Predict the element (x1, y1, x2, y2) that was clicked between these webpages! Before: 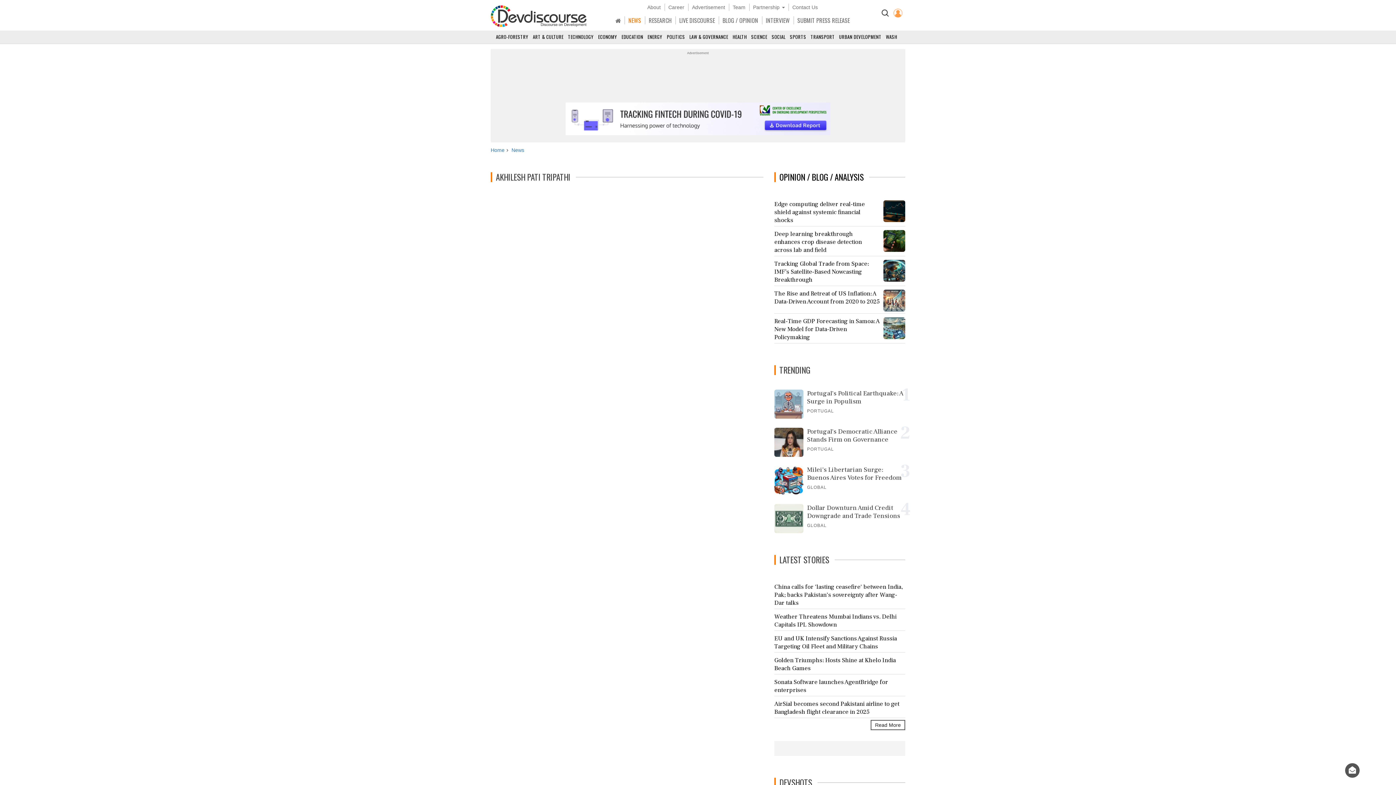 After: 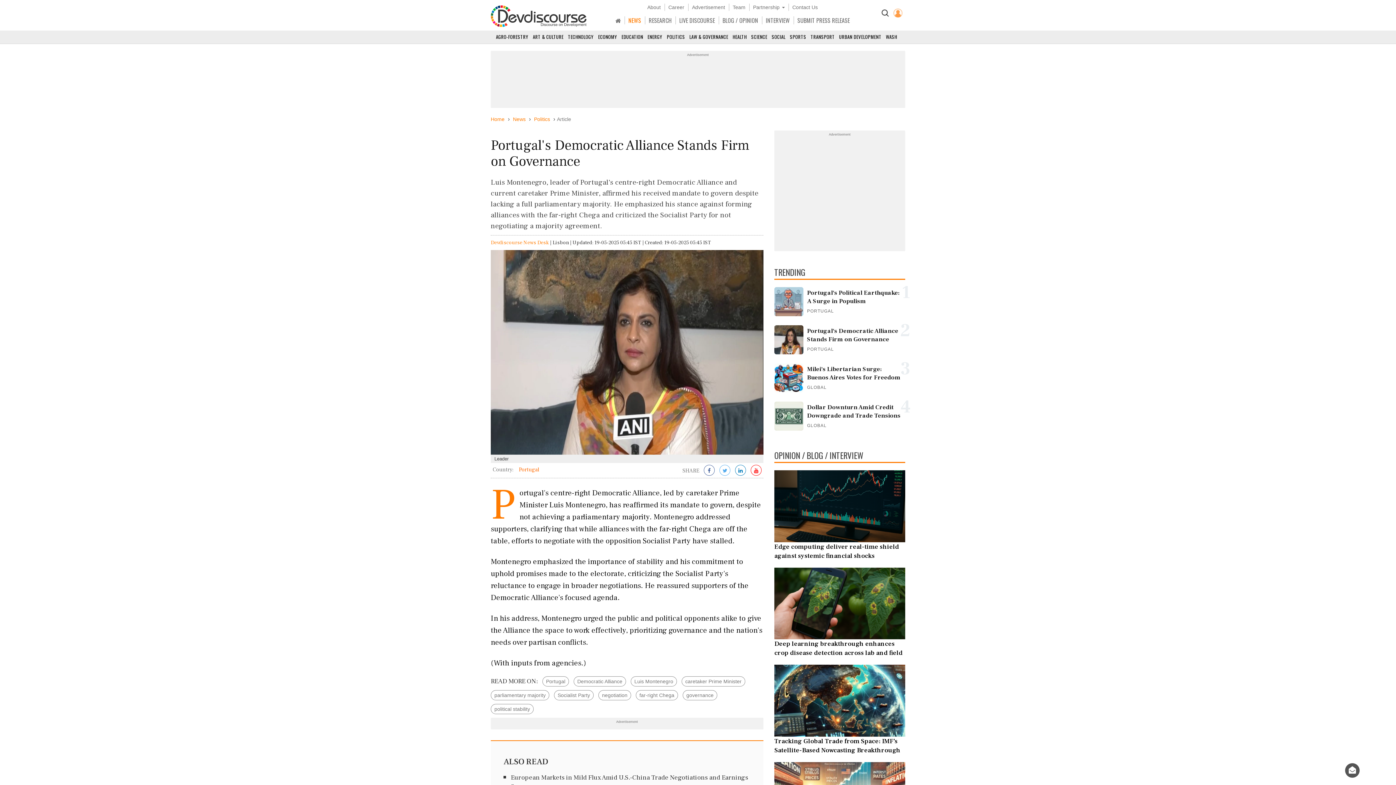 Action: label: Portugal's Democratic Alliance Stands Firm on Governance bbox: (807, 428, 905, 444)